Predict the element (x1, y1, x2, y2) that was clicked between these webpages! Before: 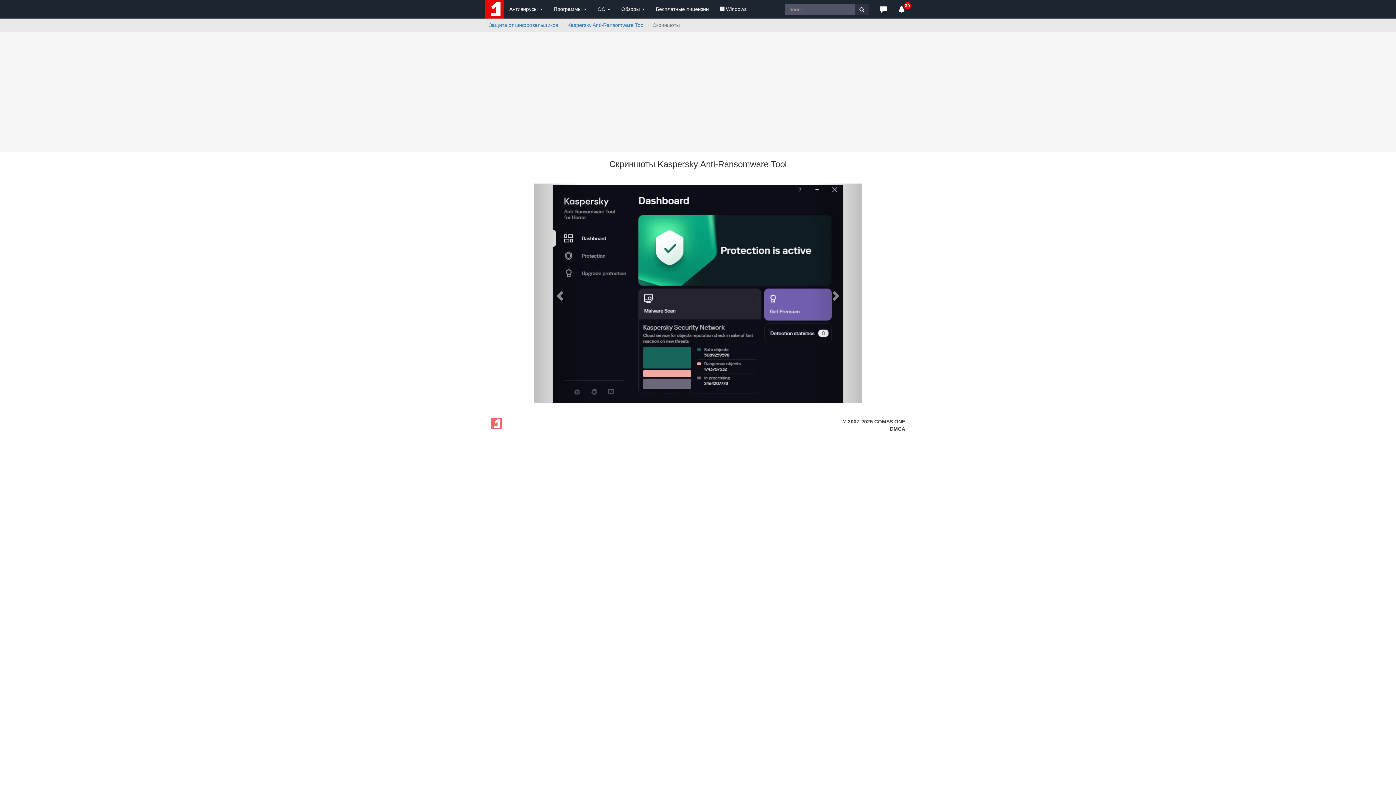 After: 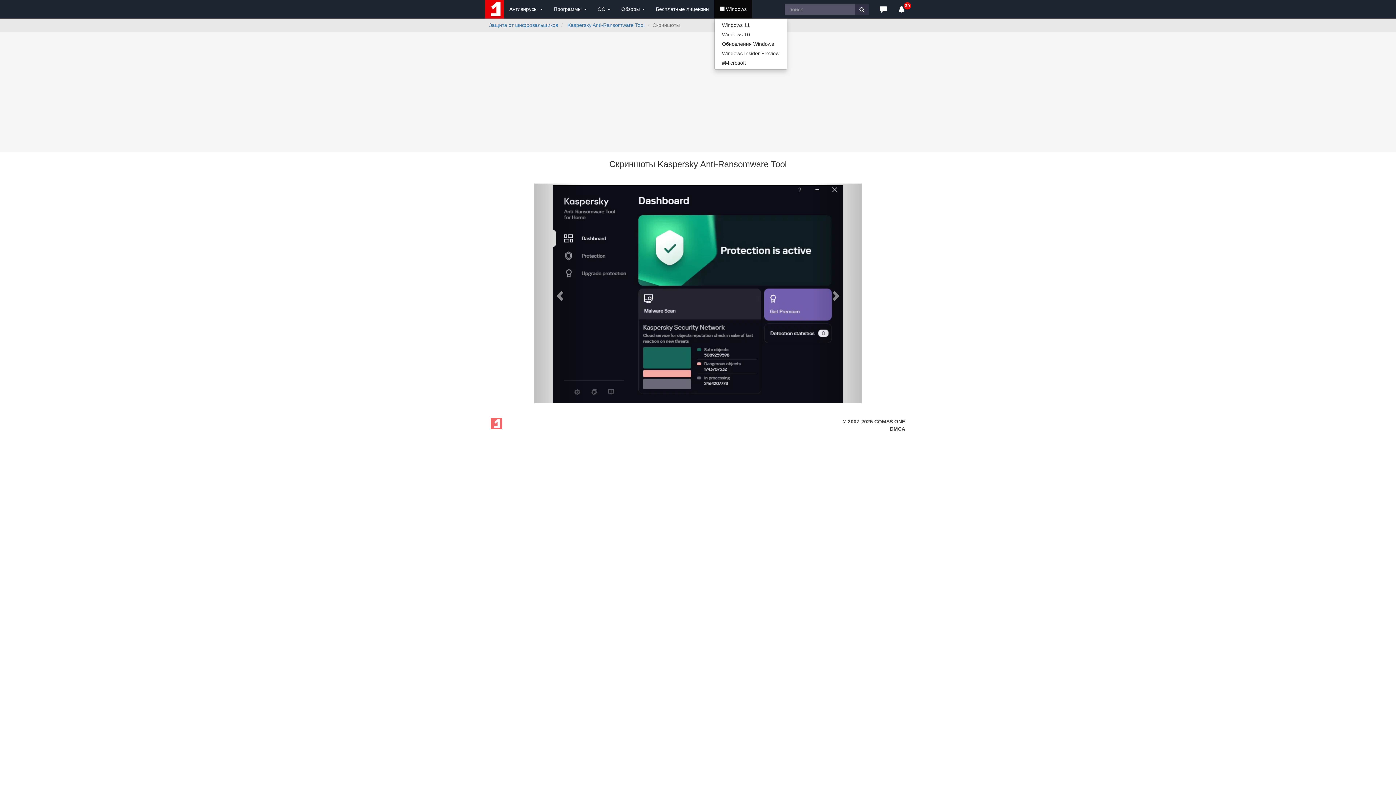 Action: bbox: (714, 0, 752, 18) label: Windows